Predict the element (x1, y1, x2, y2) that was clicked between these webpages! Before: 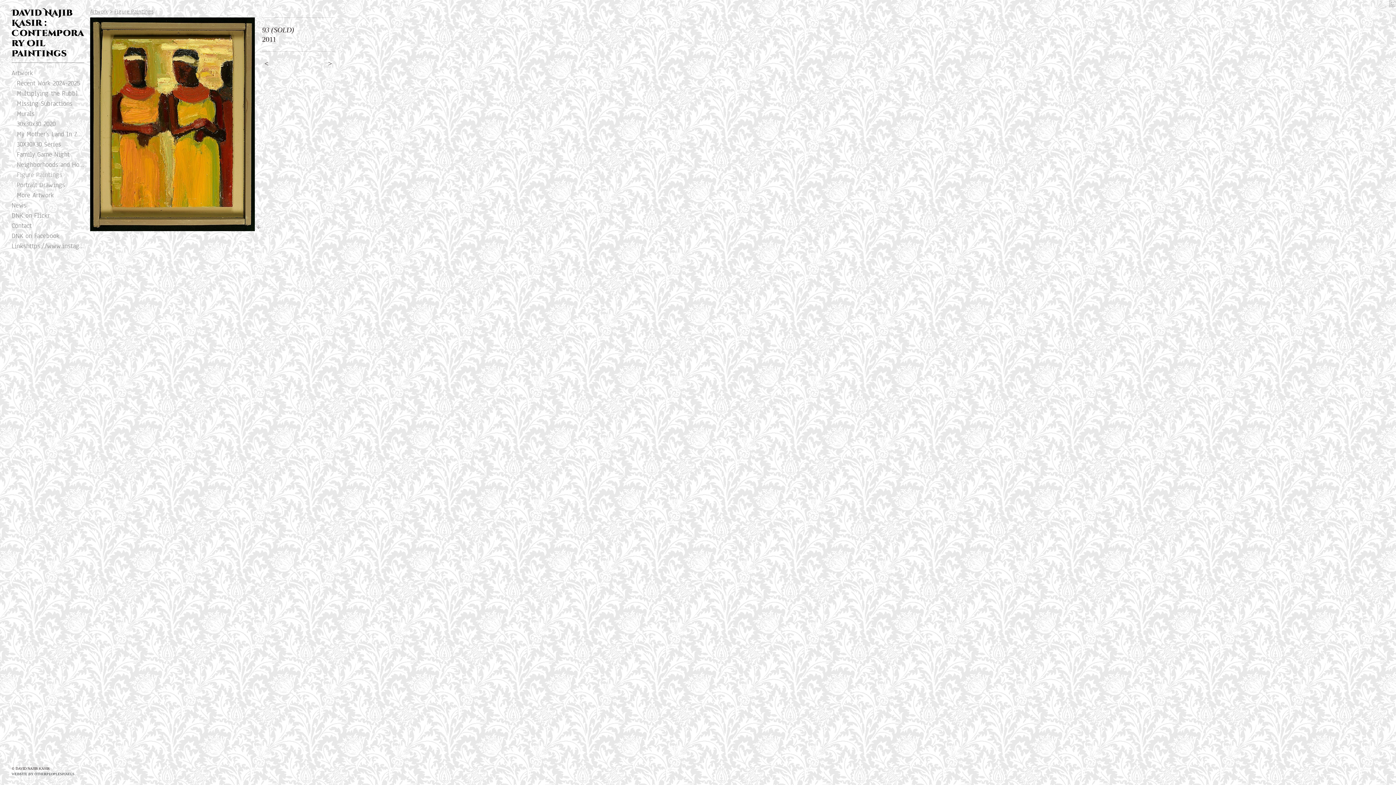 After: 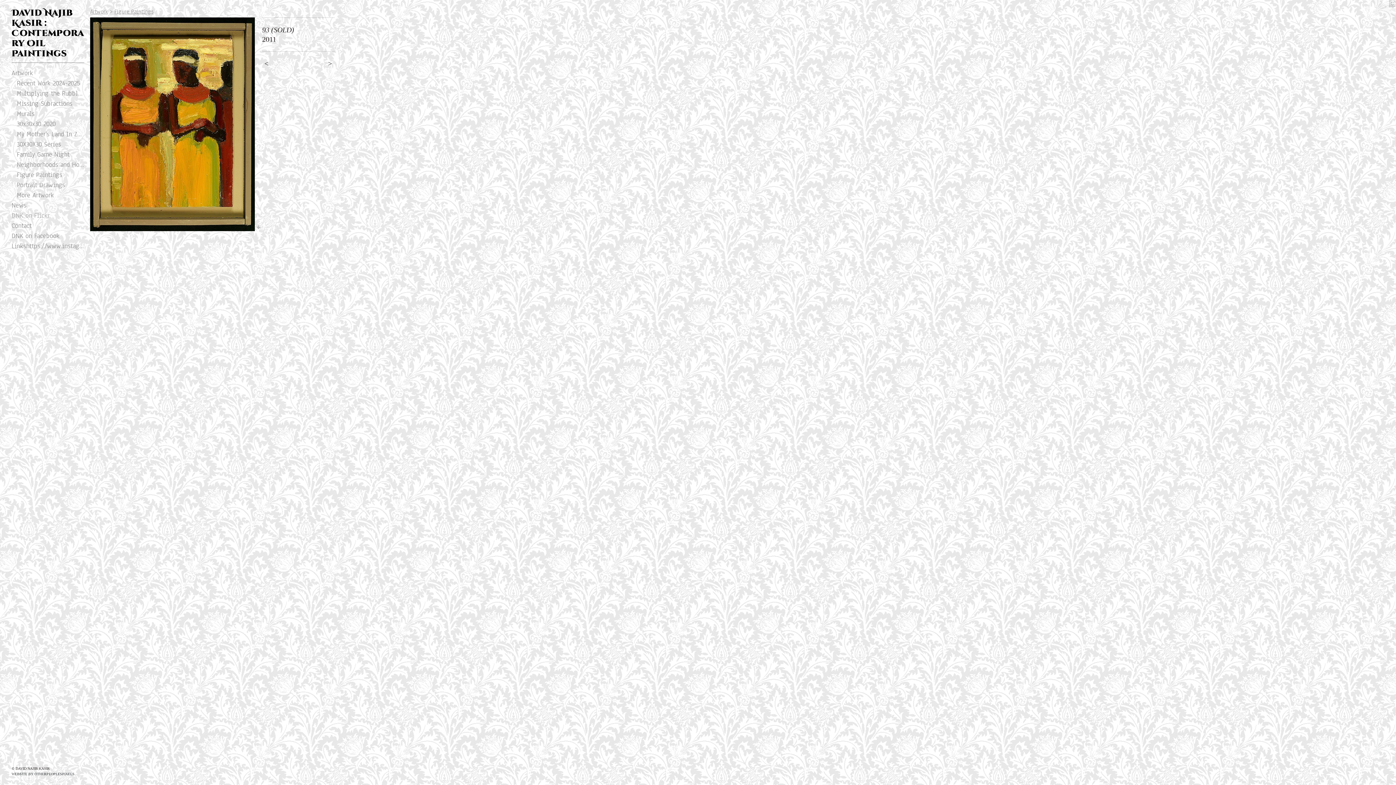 Action: label: DNK on Flickr bbox: (11, 210, 84, 220)